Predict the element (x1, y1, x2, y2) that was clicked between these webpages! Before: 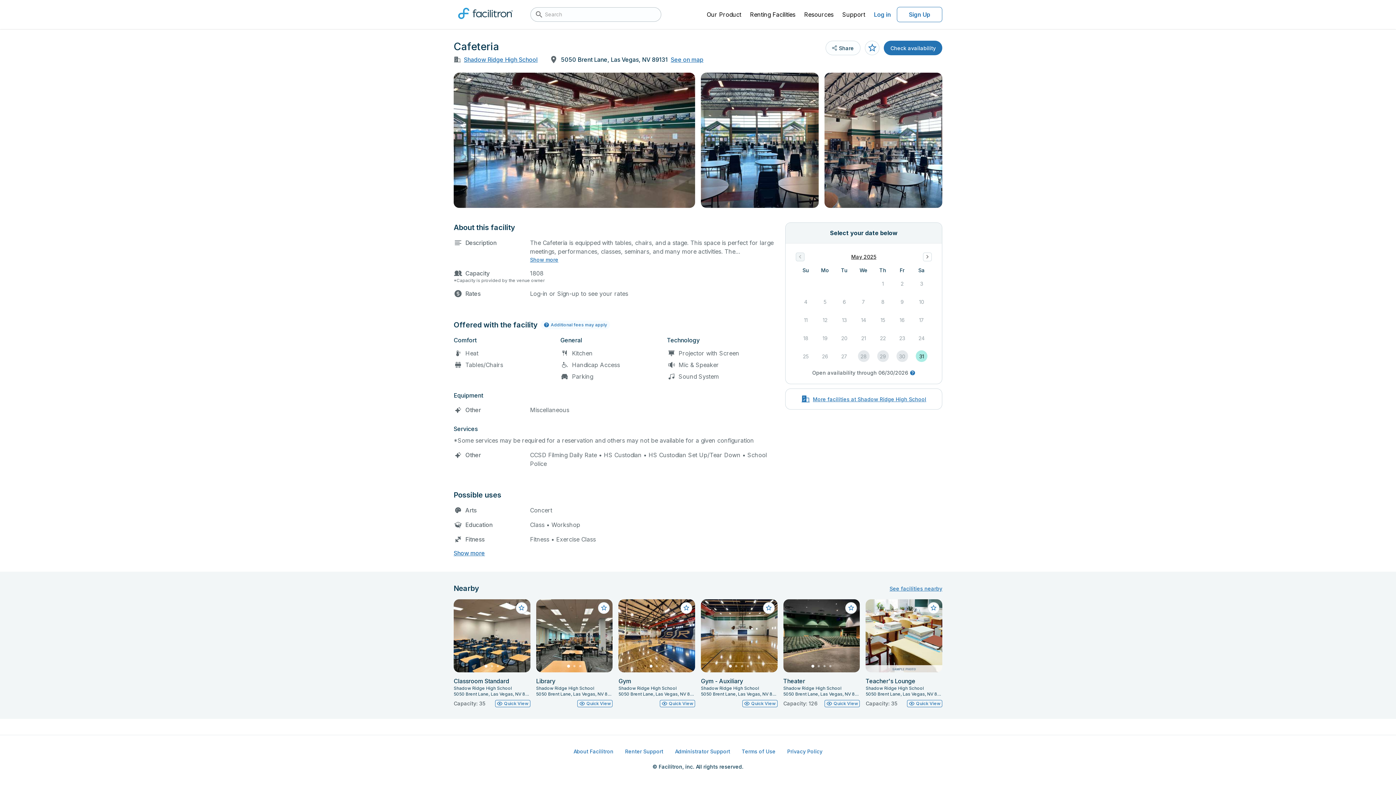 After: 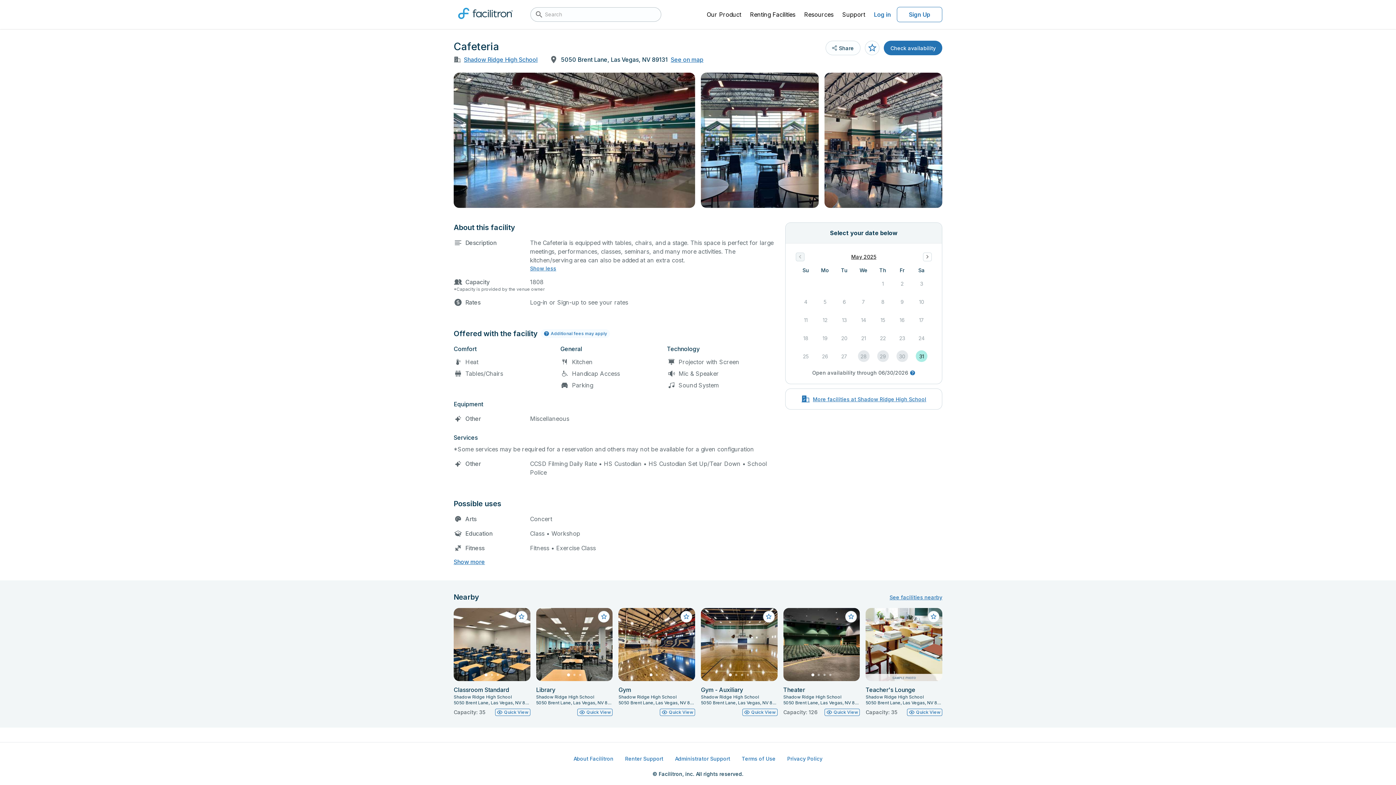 Action: label: Show more bbox: (530, 256, 558, 263)